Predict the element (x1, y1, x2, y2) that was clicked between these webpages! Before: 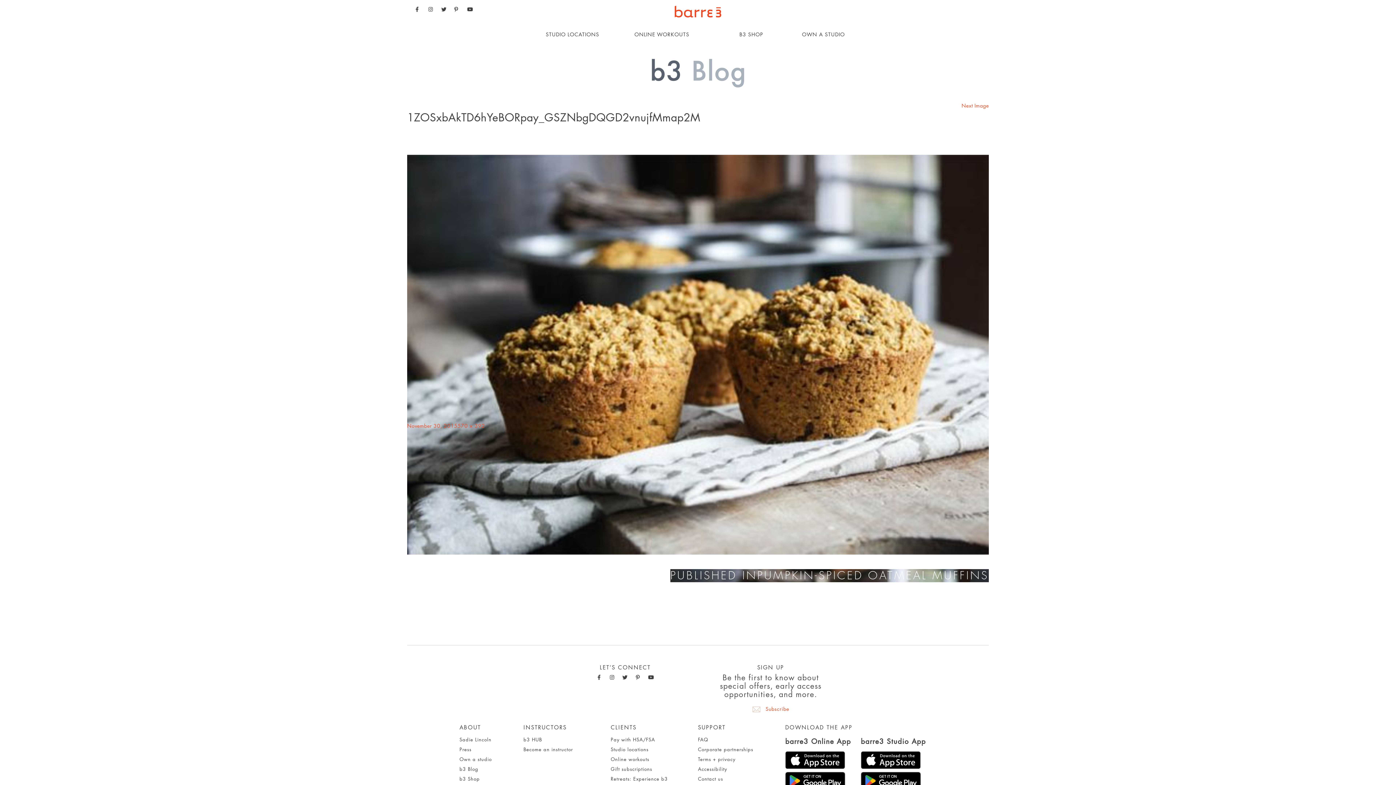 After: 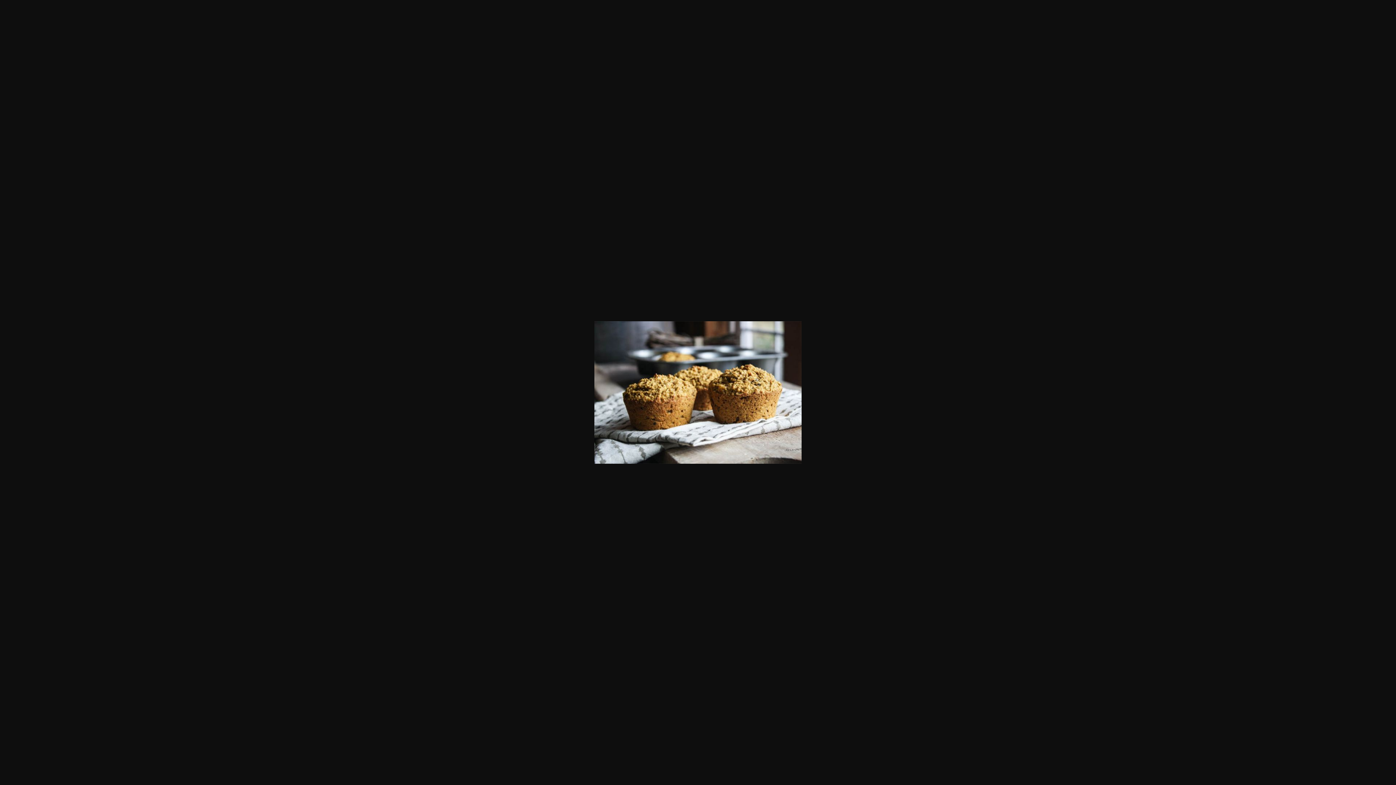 Action: bbox: (457, 422, 485, 429) label: 570 × 392